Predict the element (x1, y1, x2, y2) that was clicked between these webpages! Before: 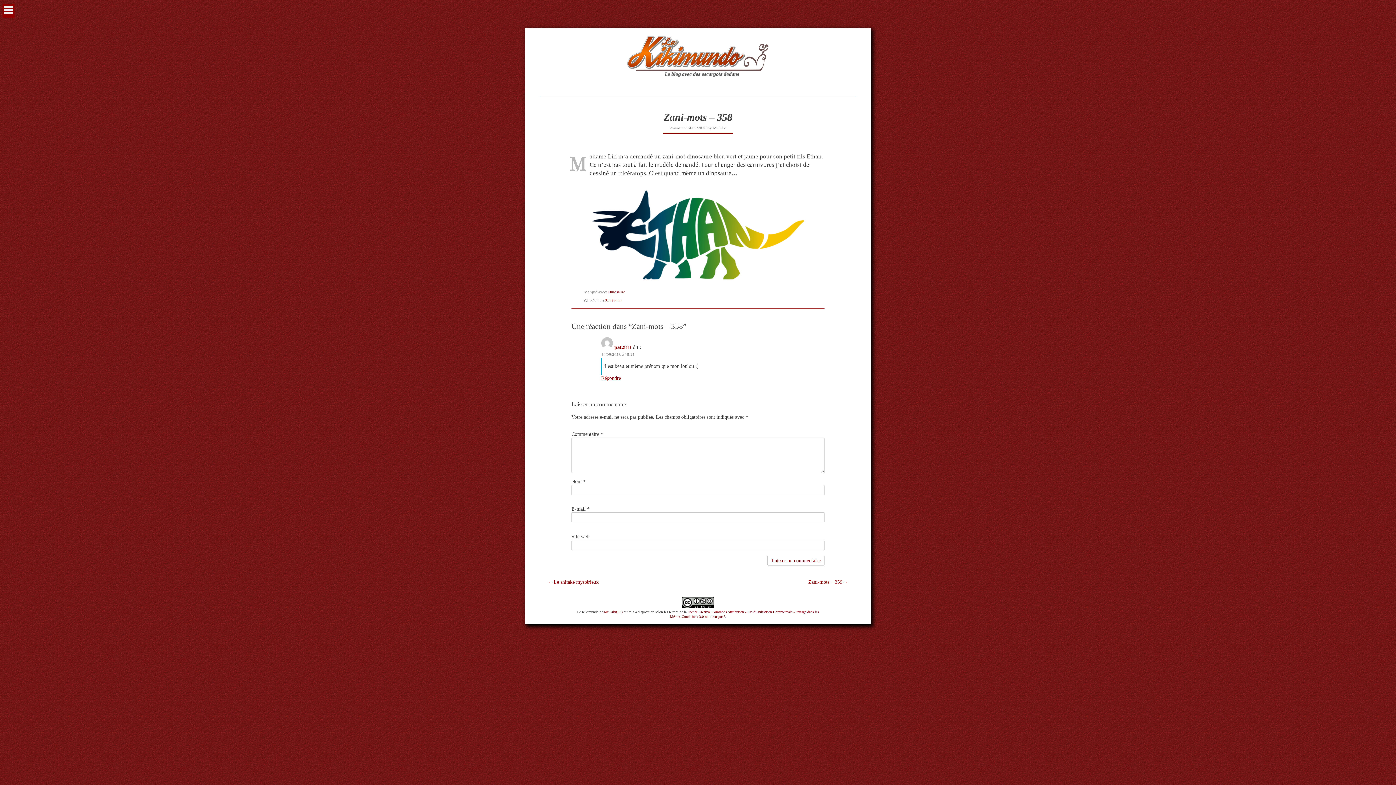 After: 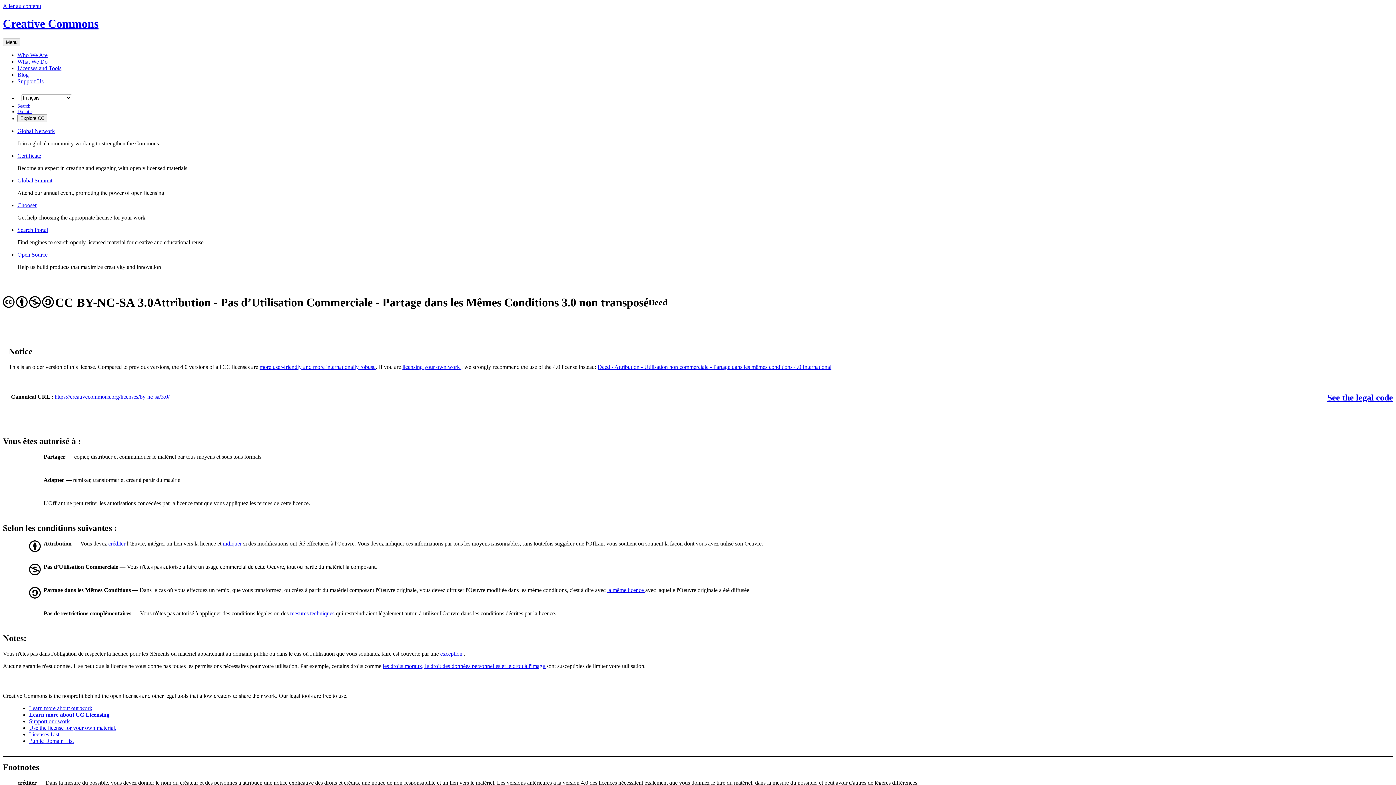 Action: bbox: (682, 605, 714, 609)